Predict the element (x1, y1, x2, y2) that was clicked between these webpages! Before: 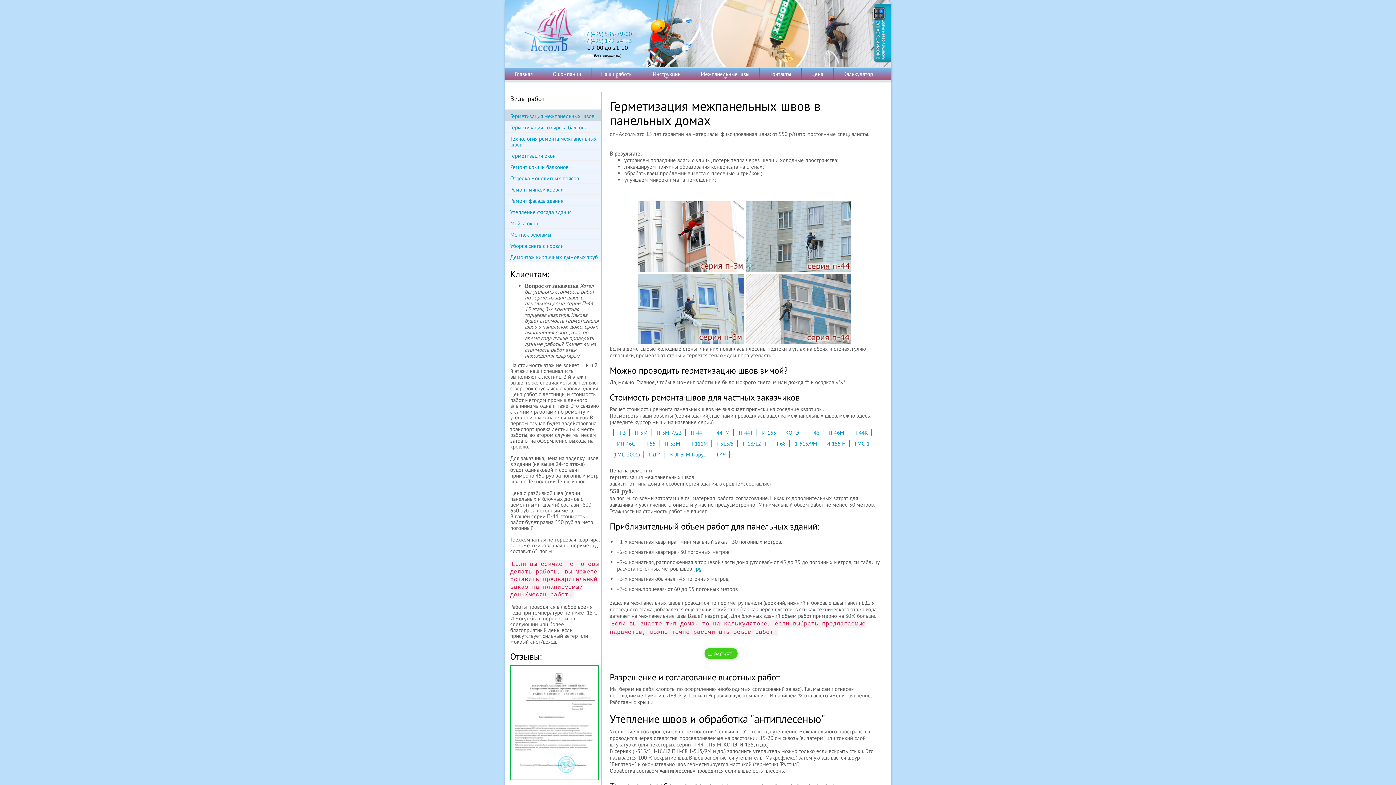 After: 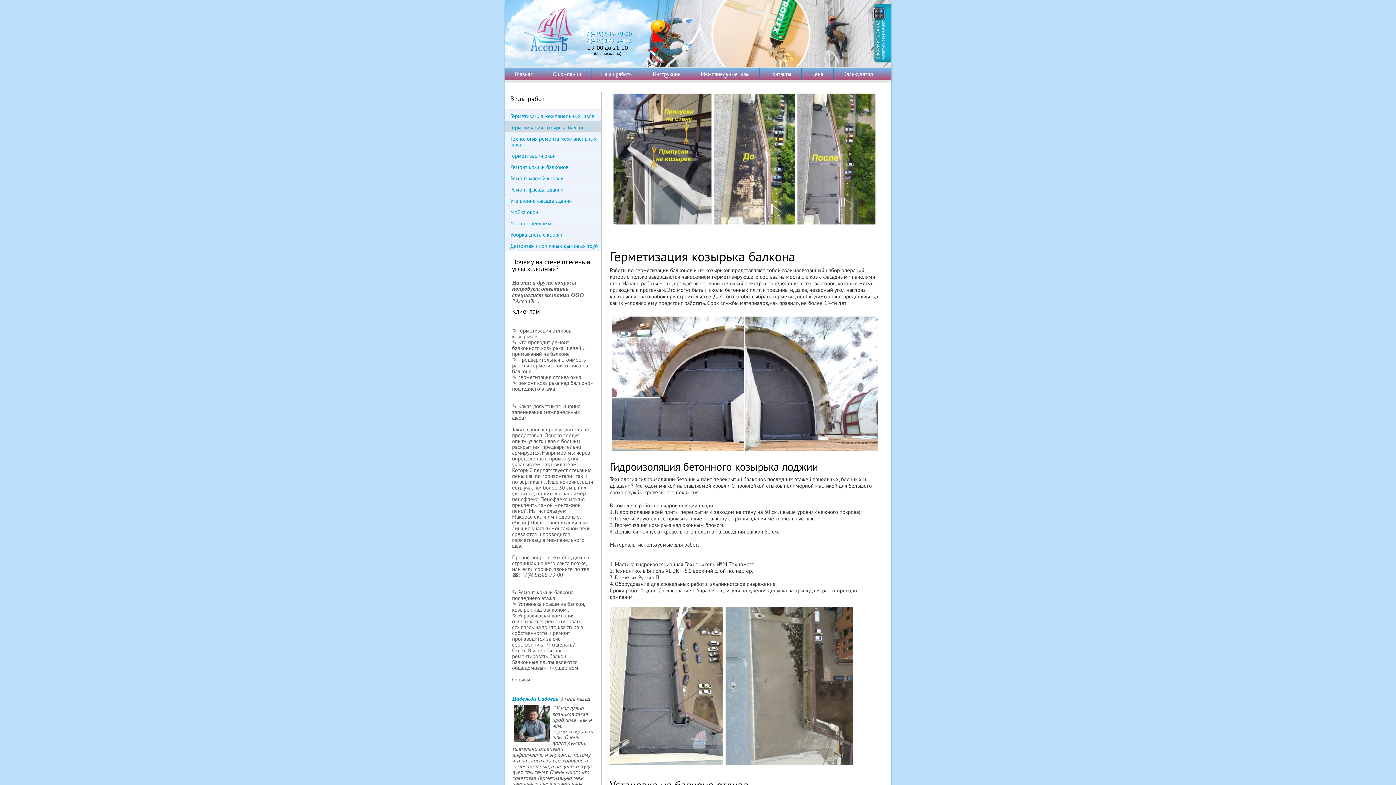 Action: label: Герметизация козырька балкона bbox: (504, 121, 601, 132)